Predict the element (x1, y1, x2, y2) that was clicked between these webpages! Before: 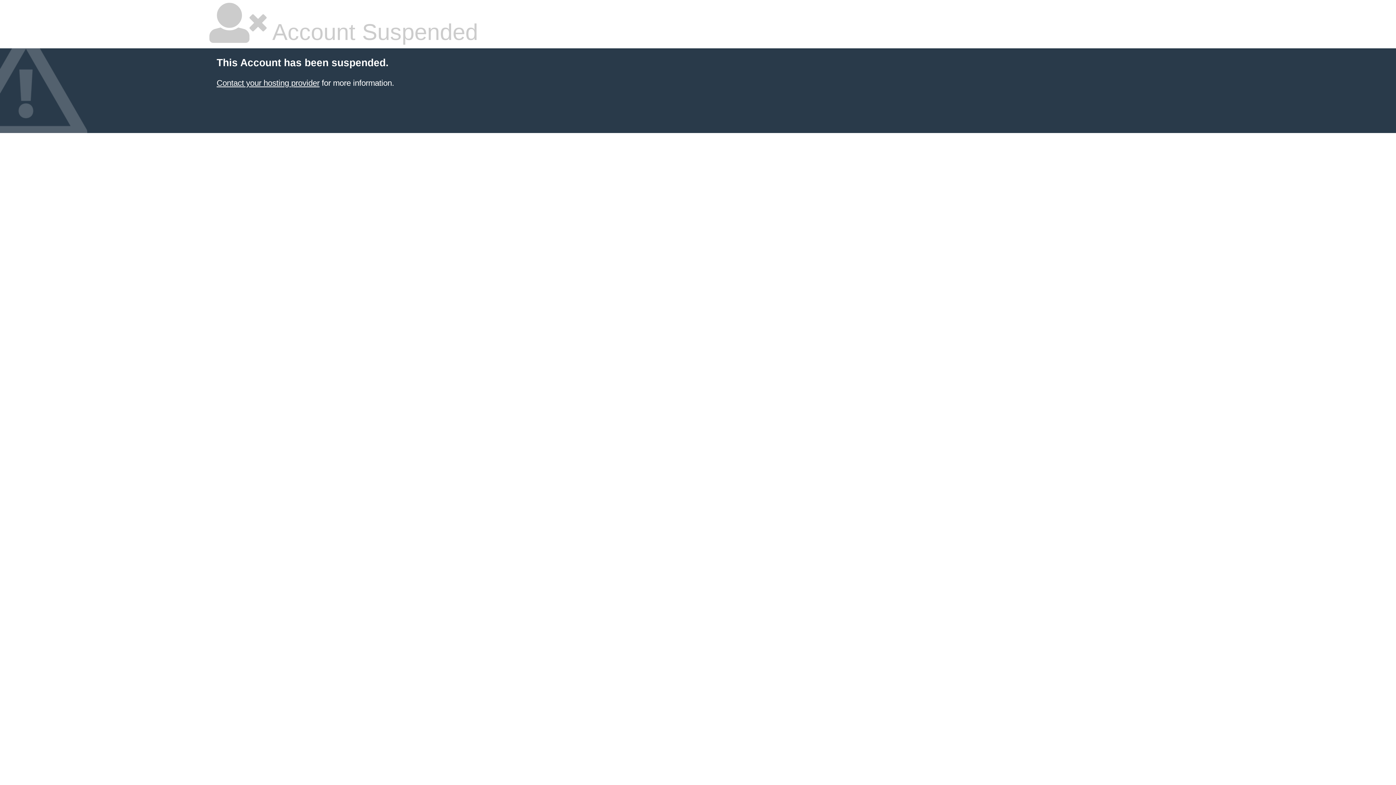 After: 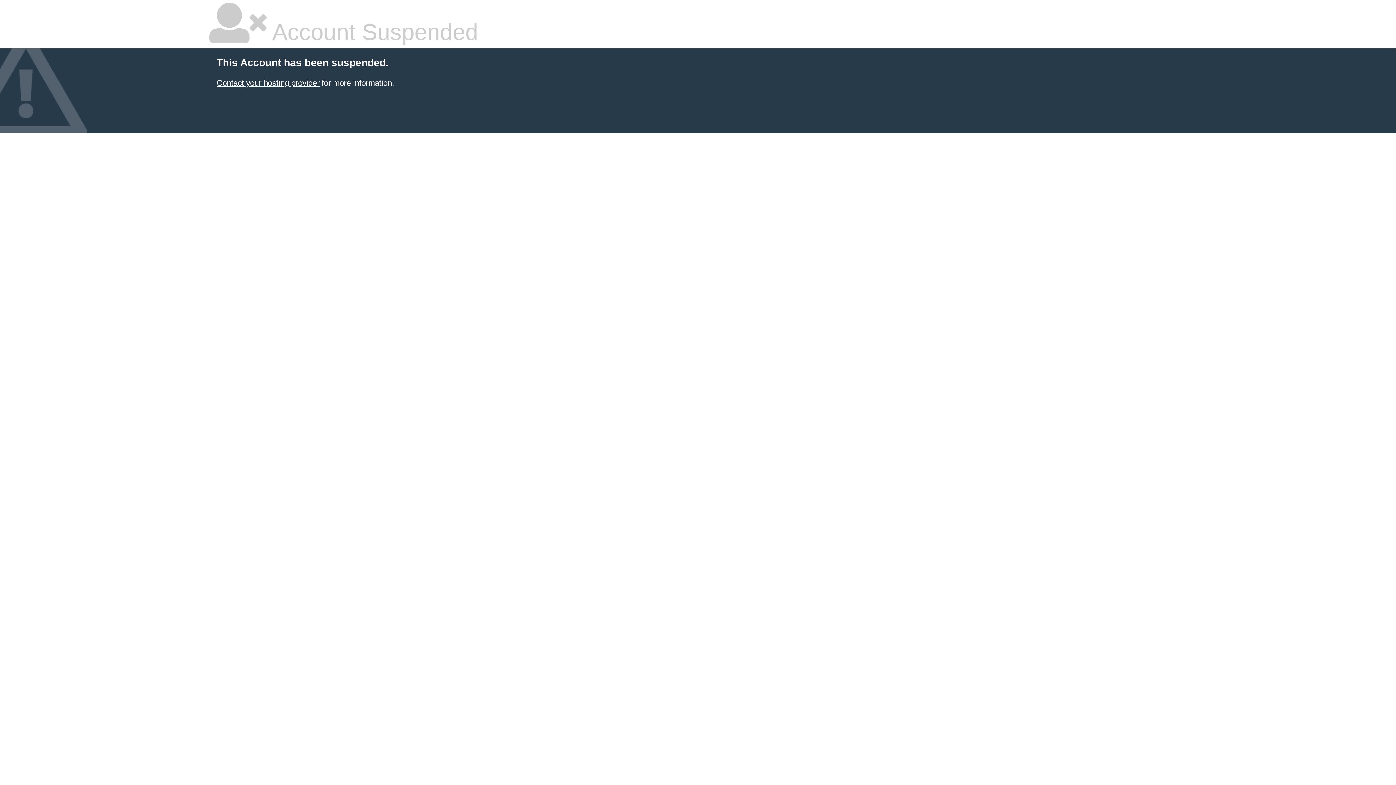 Action: bbox: (216, 78, 319, 87) label: Contact your hosting provider